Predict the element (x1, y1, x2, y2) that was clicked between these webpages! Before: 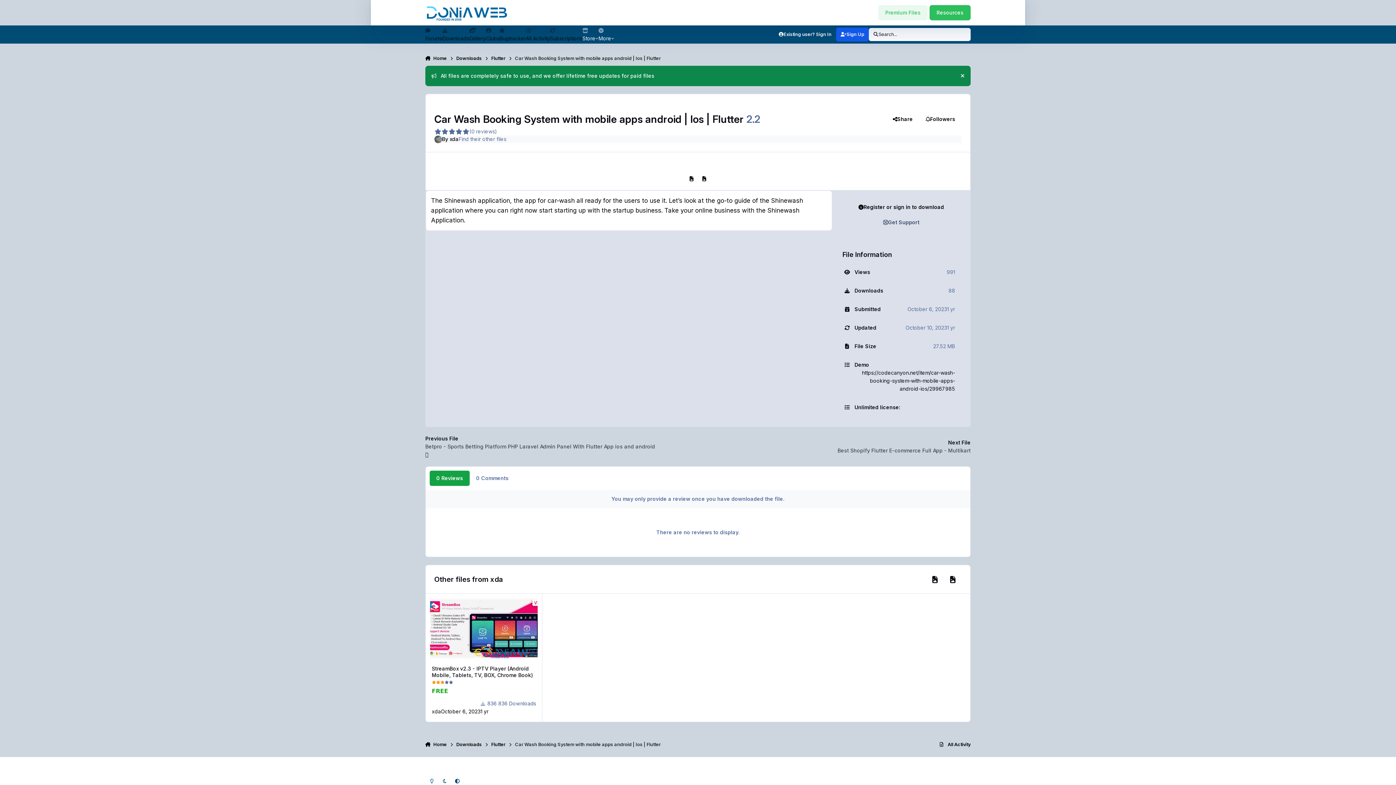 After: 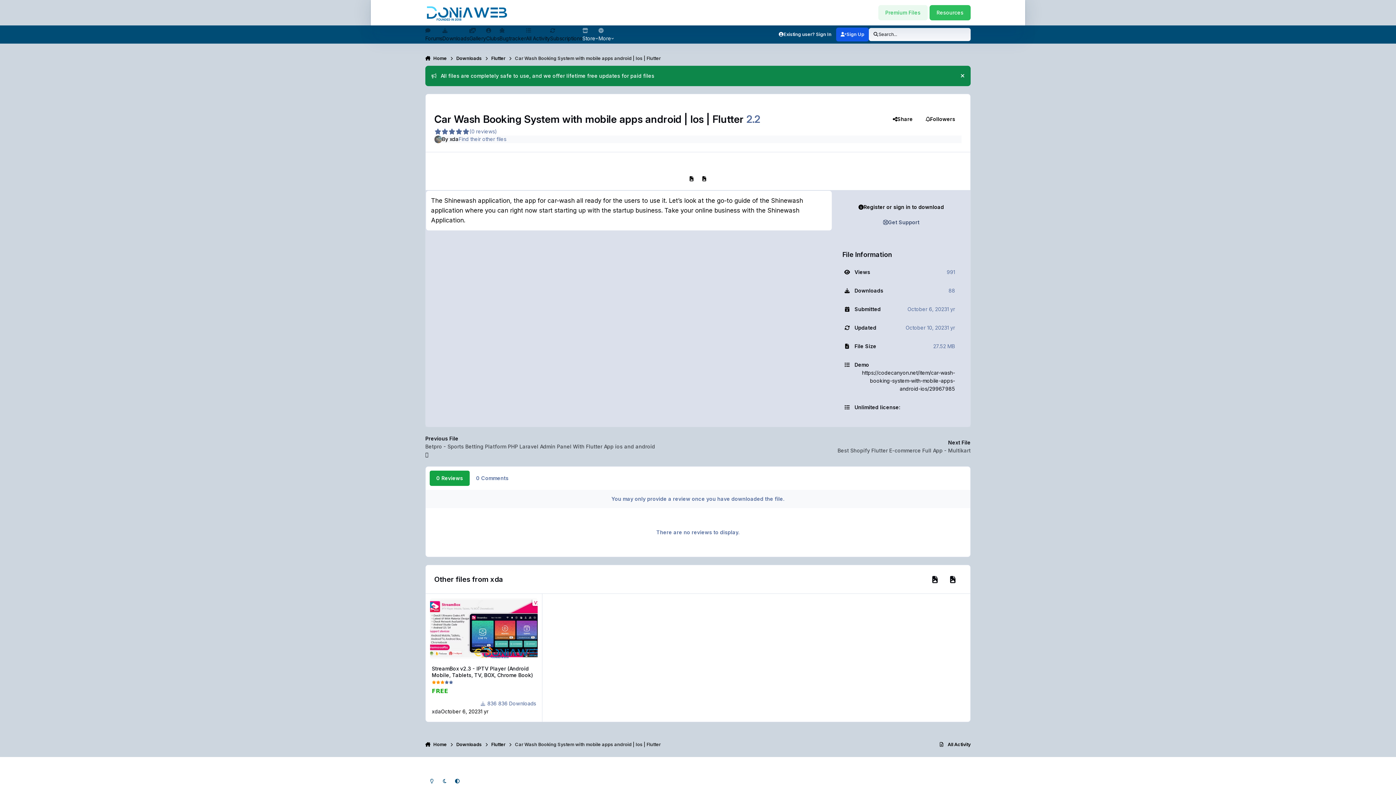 Action: label: Next carousel slide bbox: (944, 572, 961, 586)